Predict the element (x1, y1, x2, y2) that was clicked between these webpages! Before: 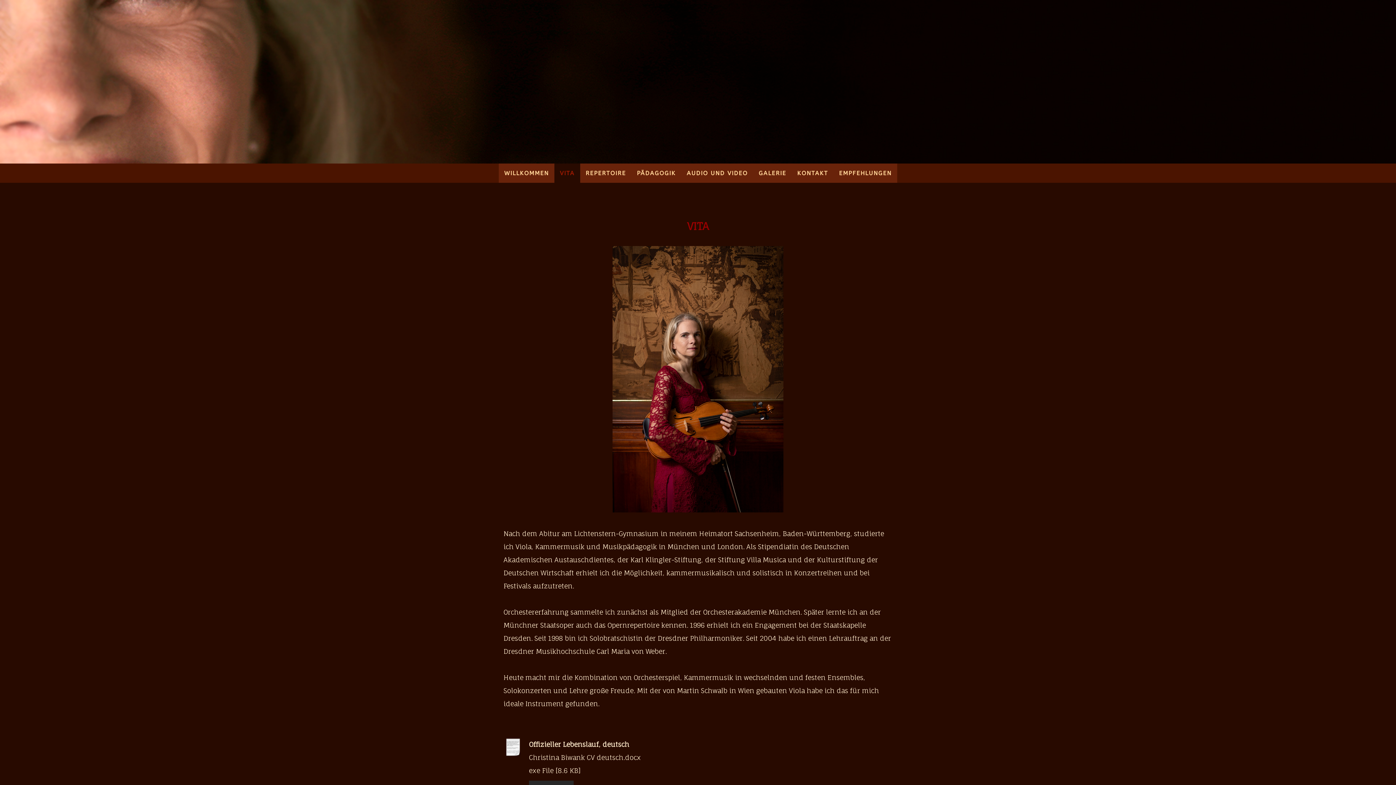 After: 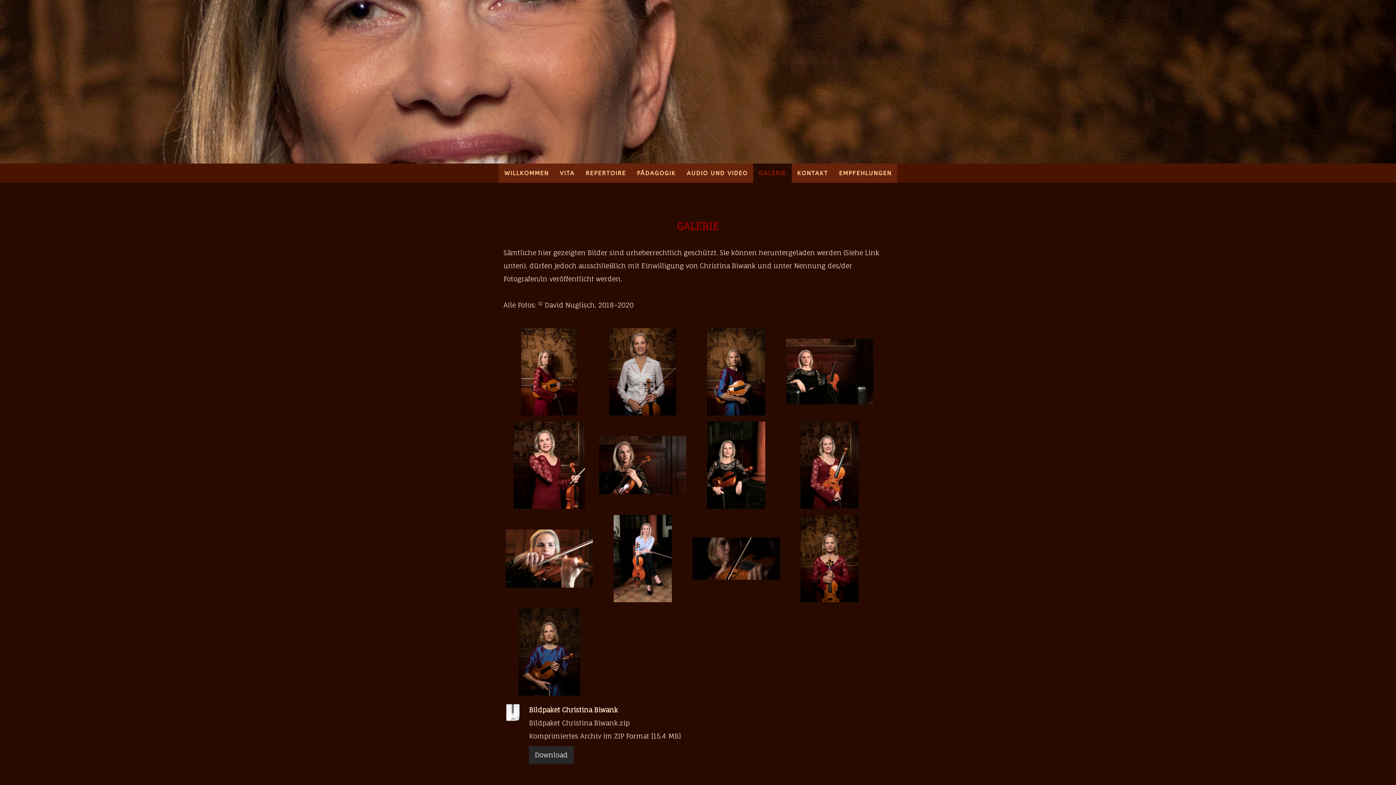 Action: label: GALERIE bbox: (753, 163, 792, 182)